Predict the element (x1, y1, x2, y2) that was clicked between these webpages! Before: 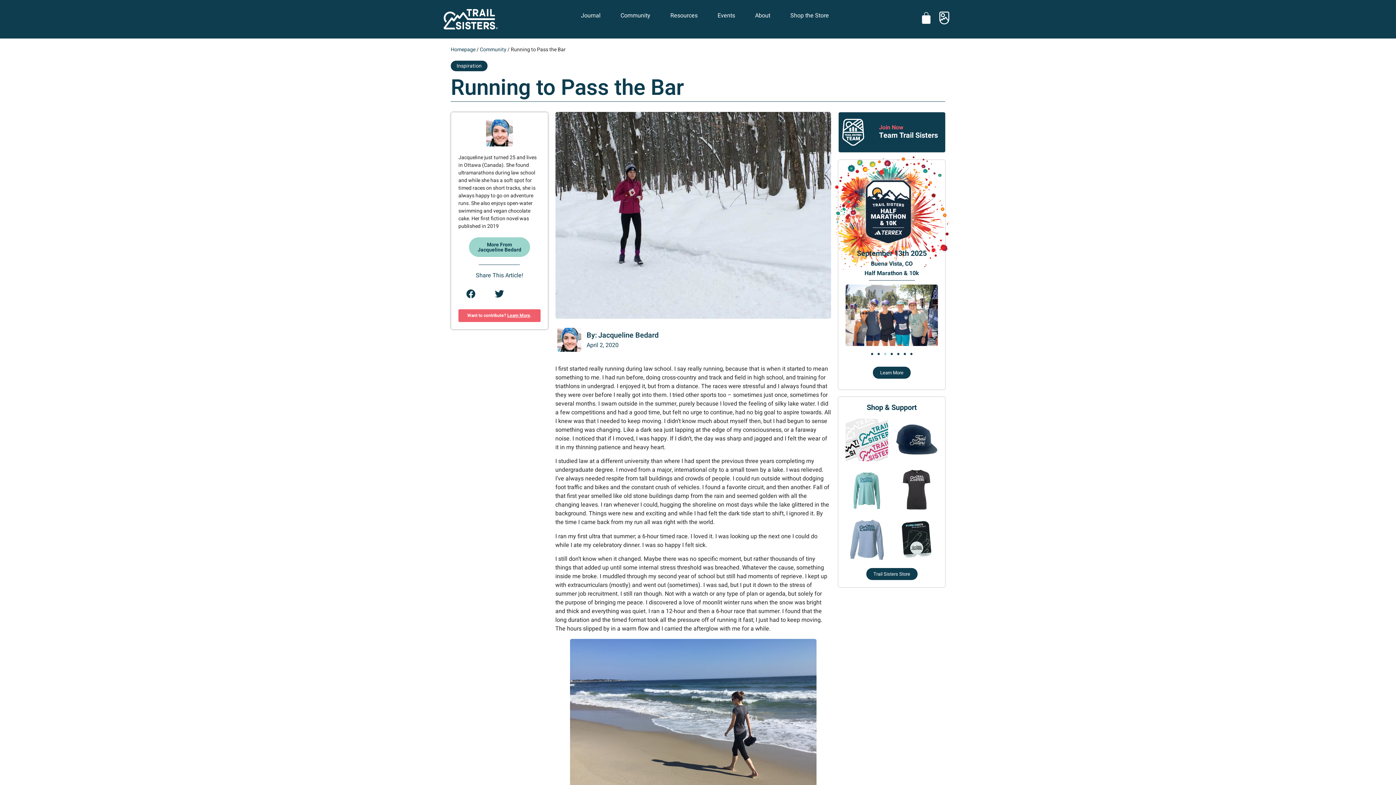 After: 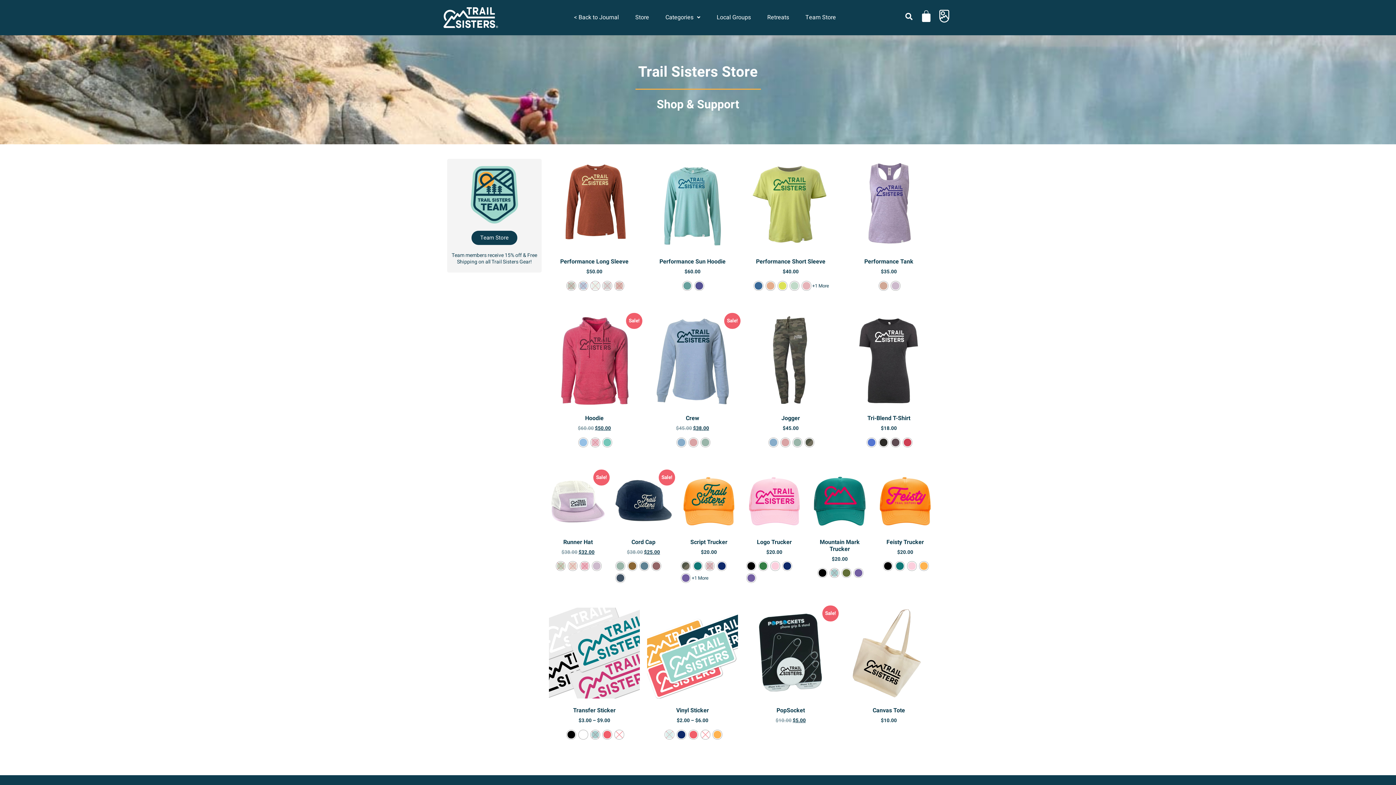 Action: bbox: (785, 7, 834, 24) label: Shop the Store